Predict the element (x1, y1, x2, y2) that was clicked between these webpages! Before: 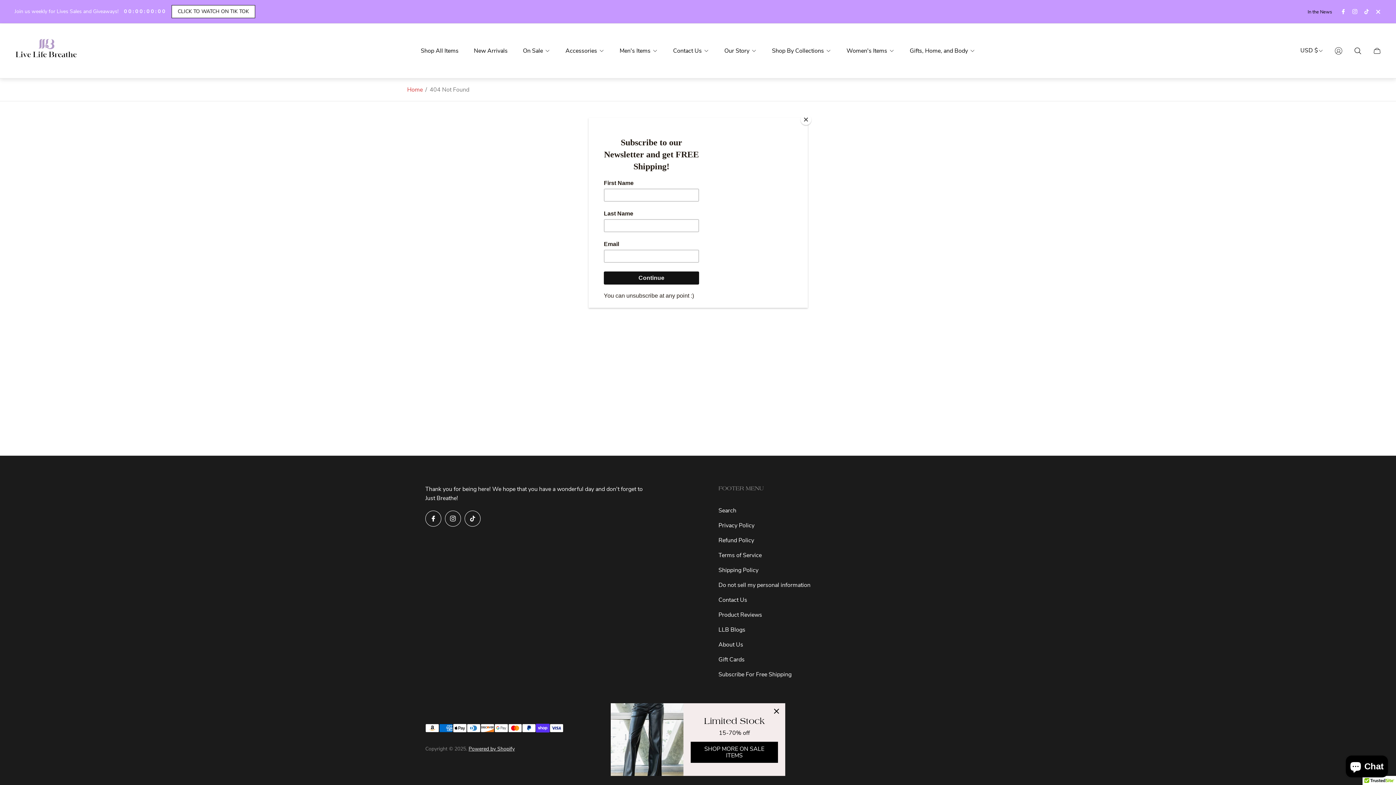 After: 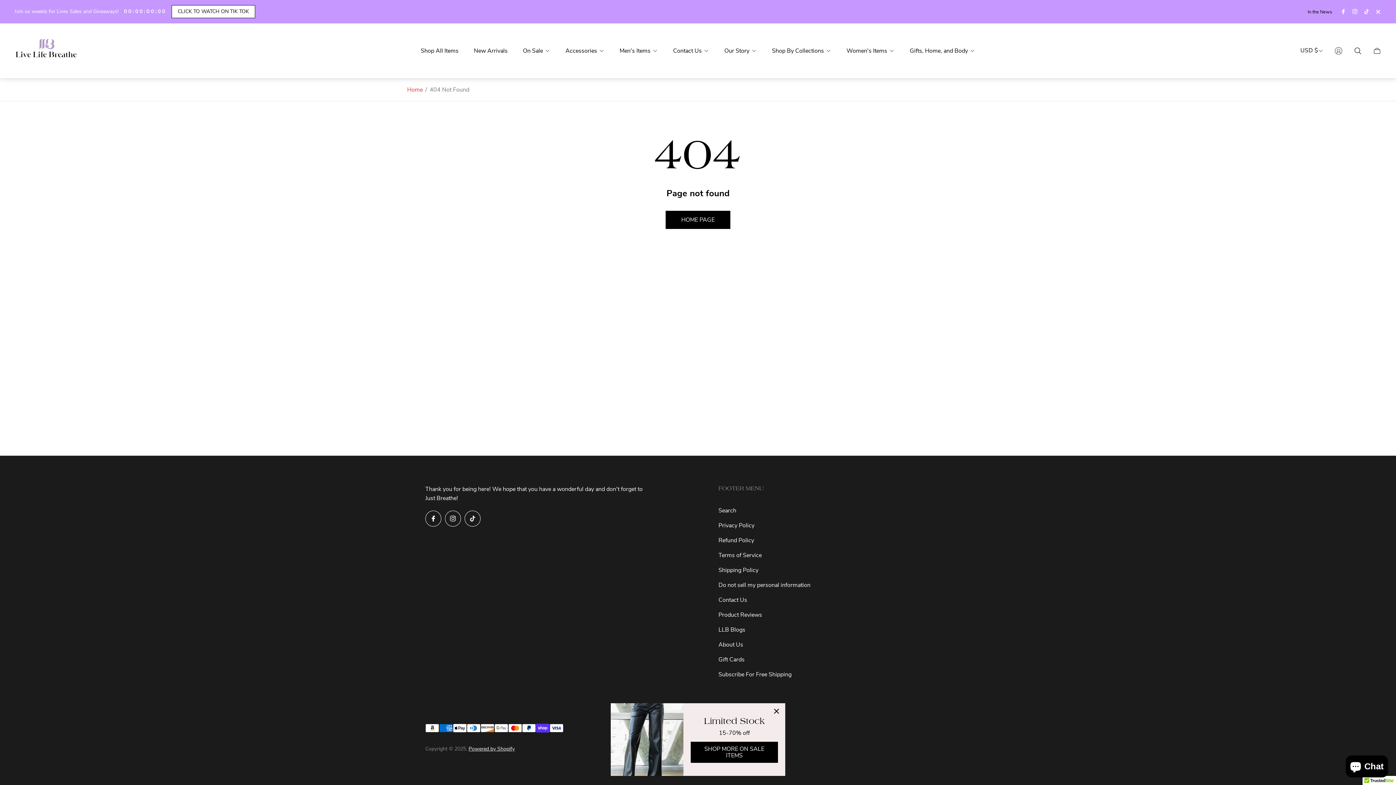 Action: bbox: (800, 114, 811, 125) label: Close